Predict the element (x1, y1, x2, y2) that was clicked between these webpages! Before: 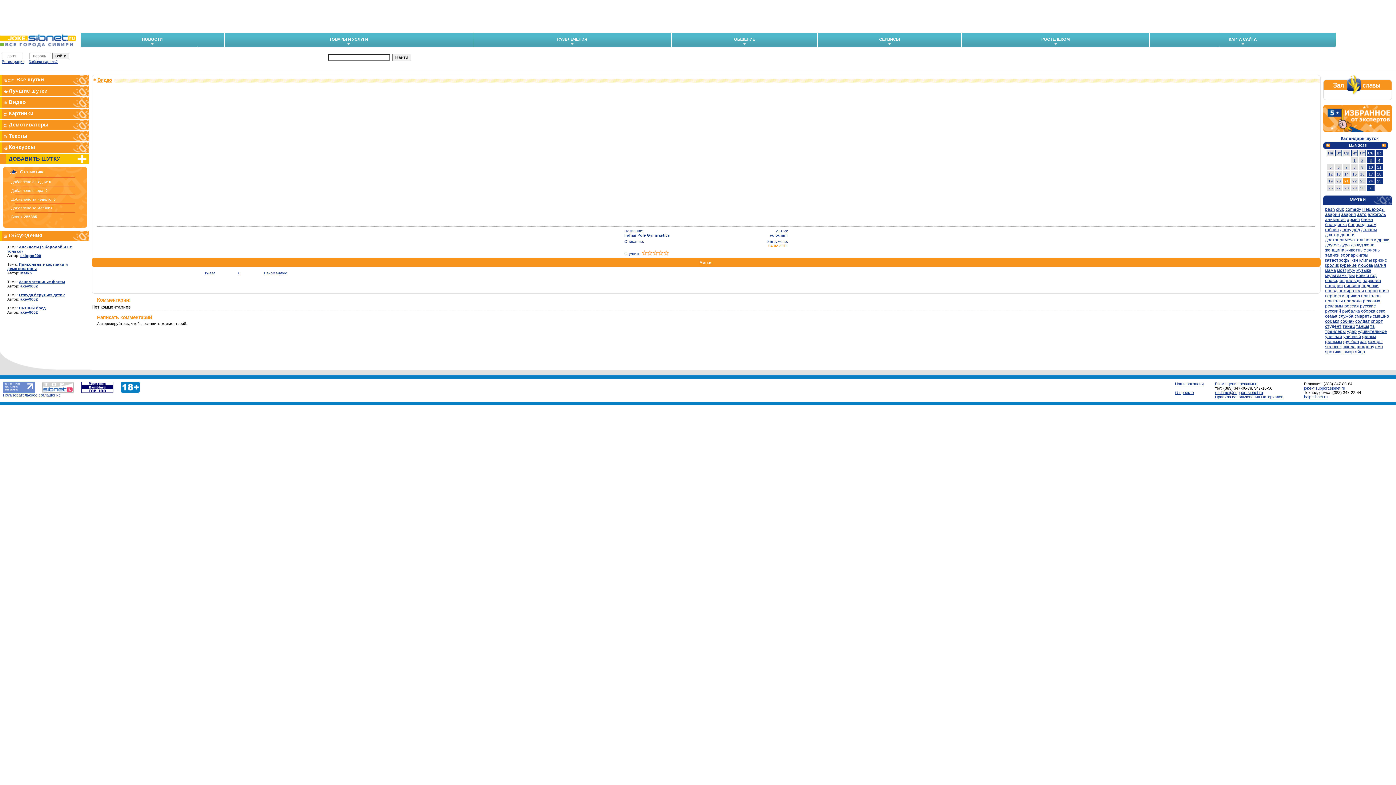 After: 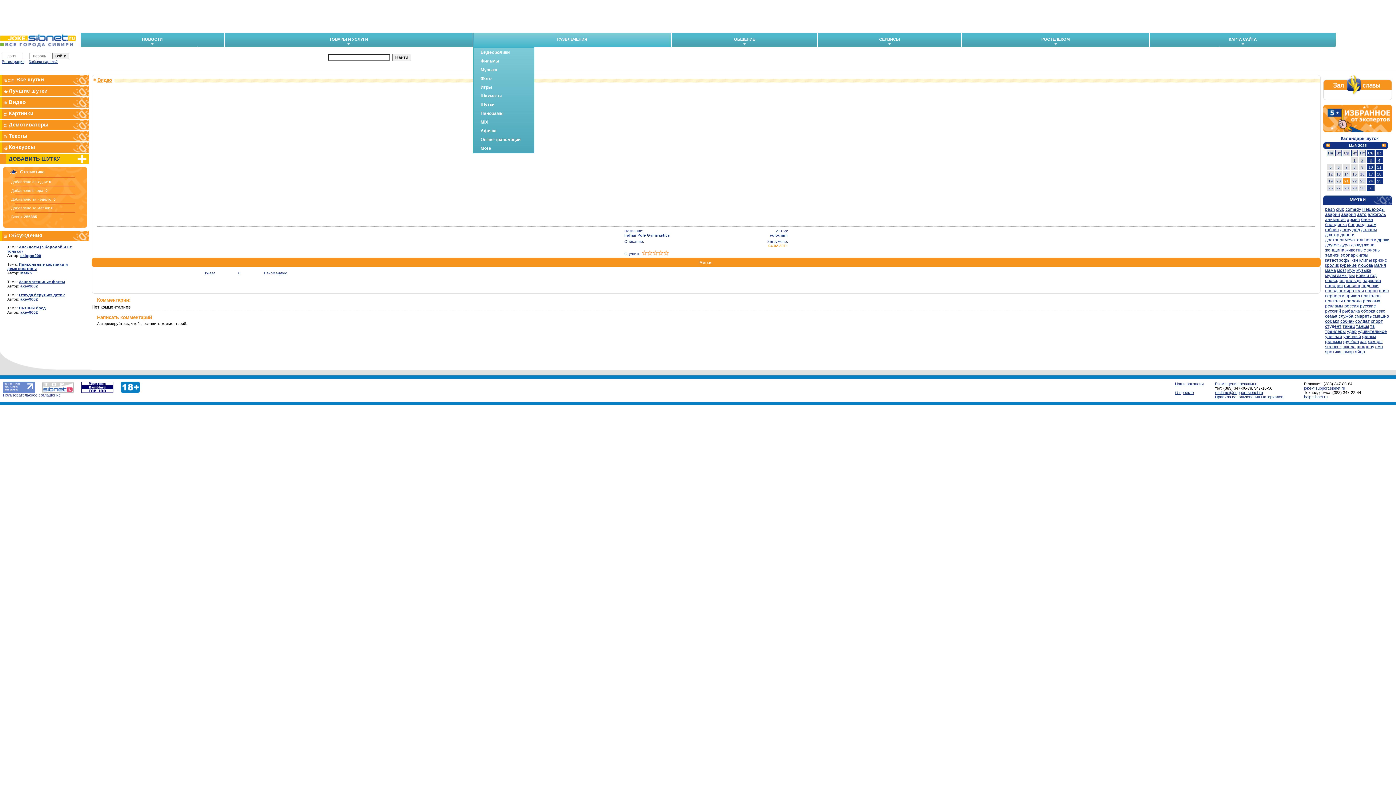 Action: label: РАЗВЛЕЧЕНИЯ bbox: (473, 32, 671, 45)